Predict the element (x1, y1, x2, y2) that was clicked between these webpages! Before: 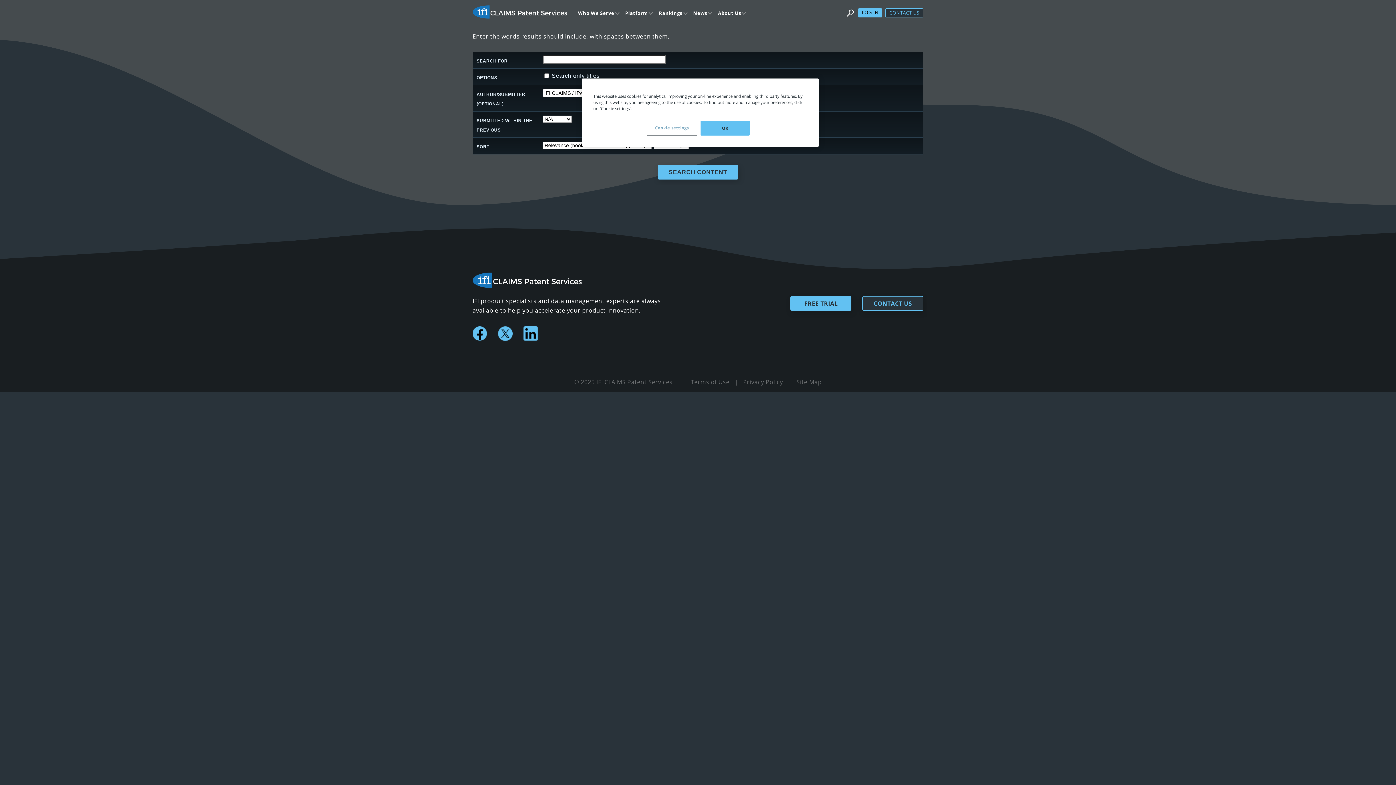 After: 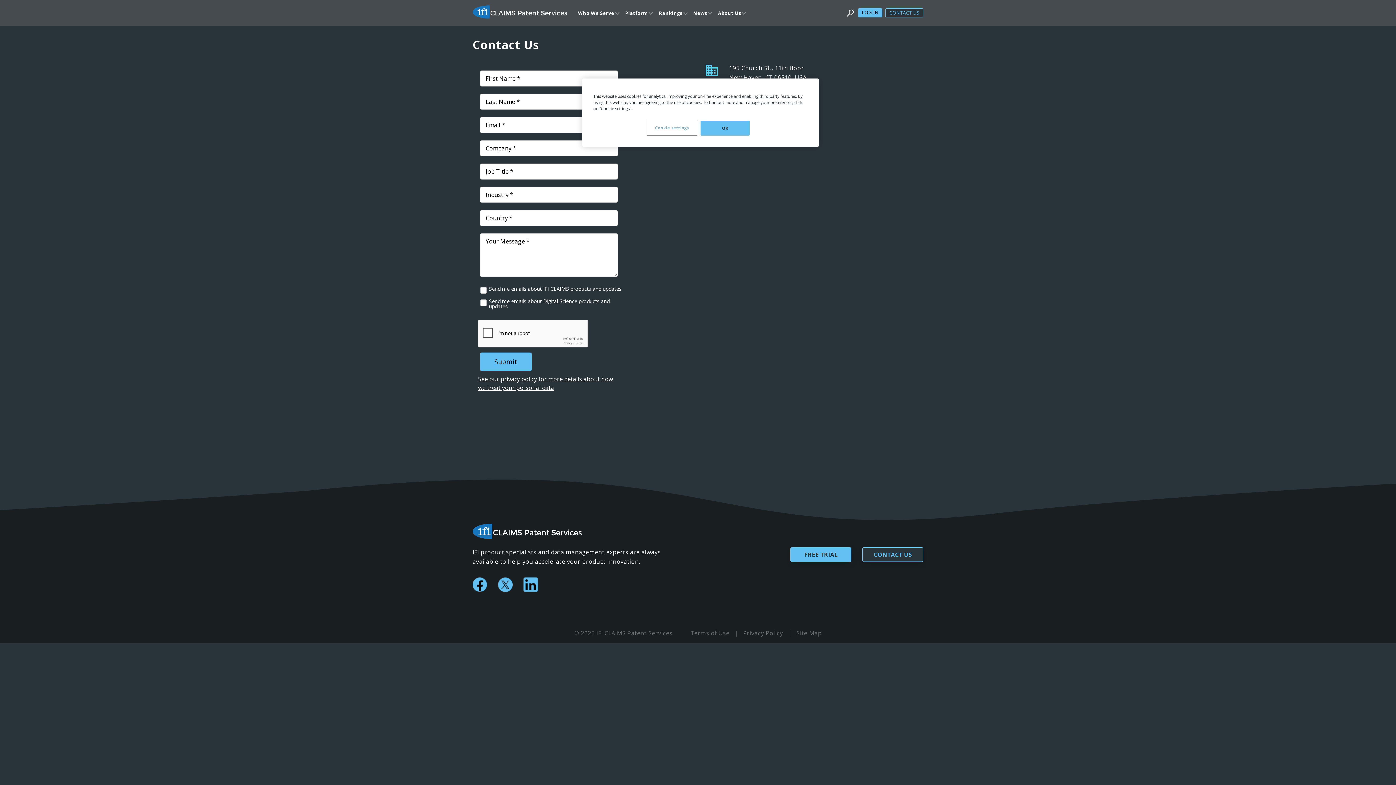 Action: bbox: (862, 296, 923, 310) label: CONTACT US